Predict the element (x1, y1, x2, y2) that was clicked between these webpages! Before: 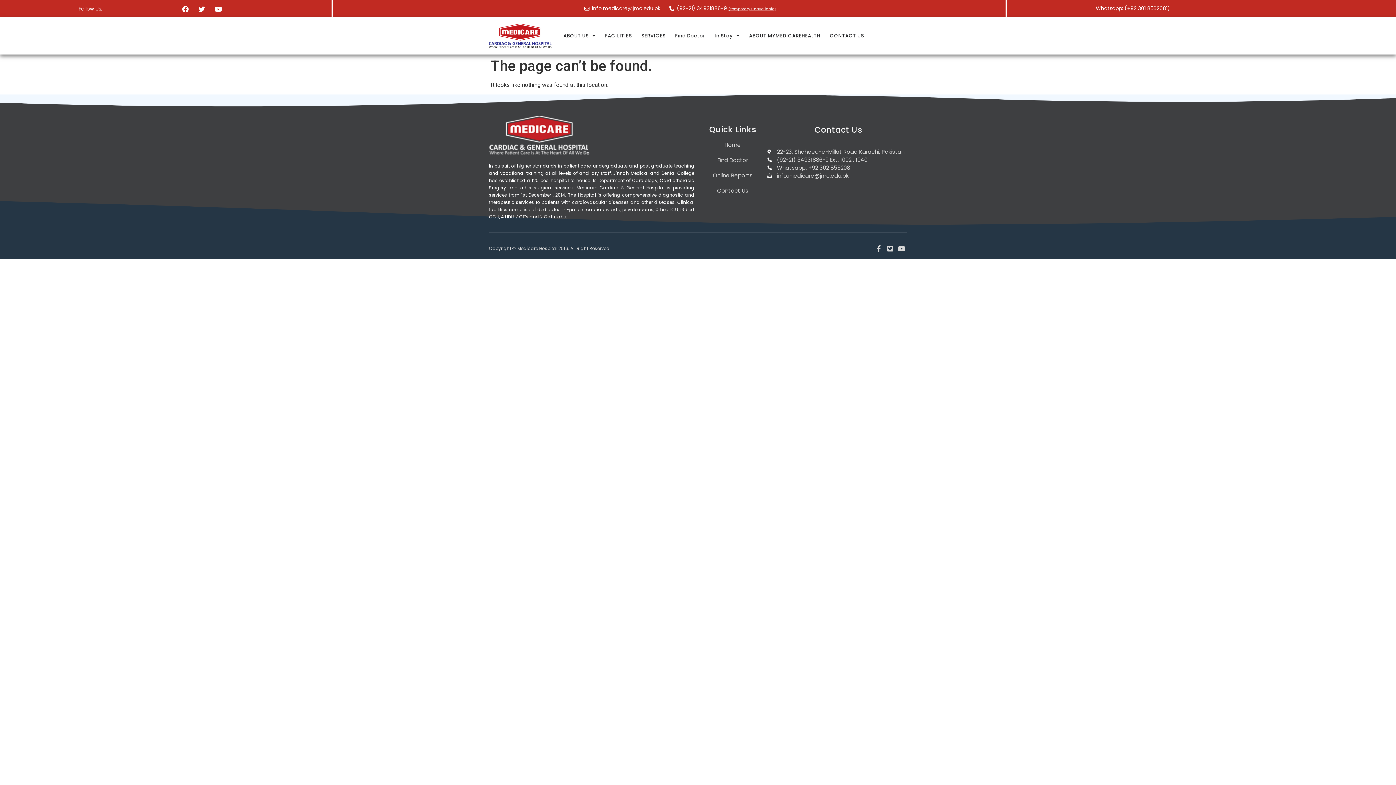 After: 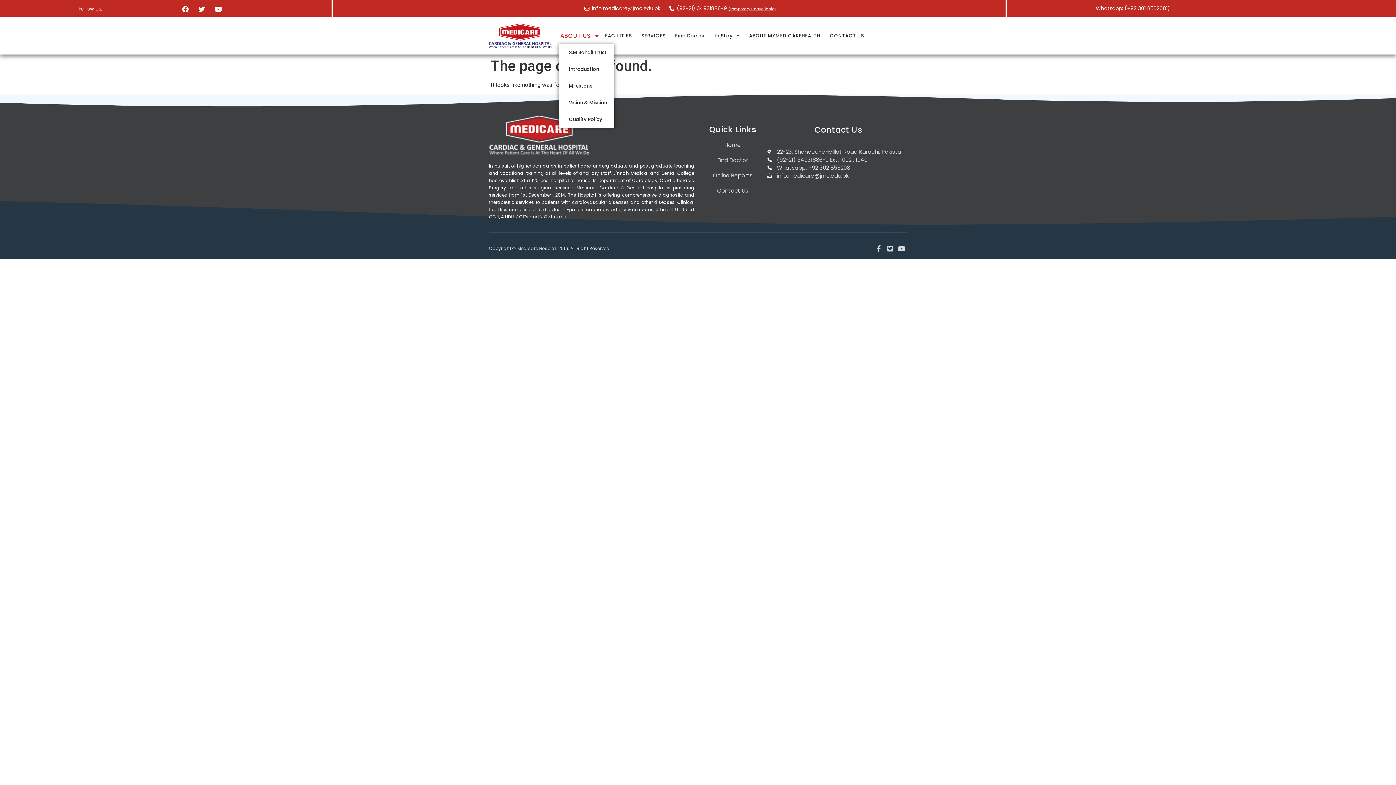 Action: bbox: (558, 27, 600, 44) label: ABOUT US